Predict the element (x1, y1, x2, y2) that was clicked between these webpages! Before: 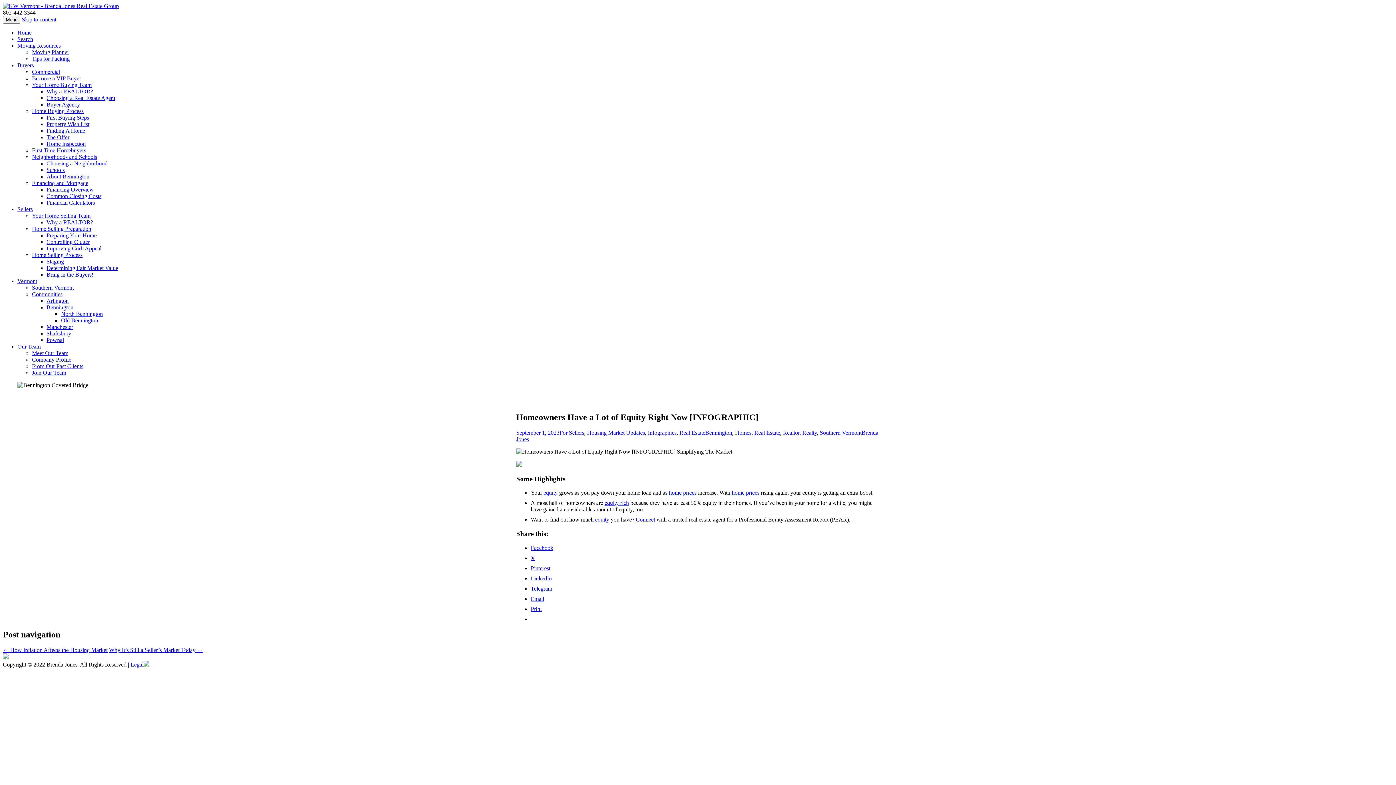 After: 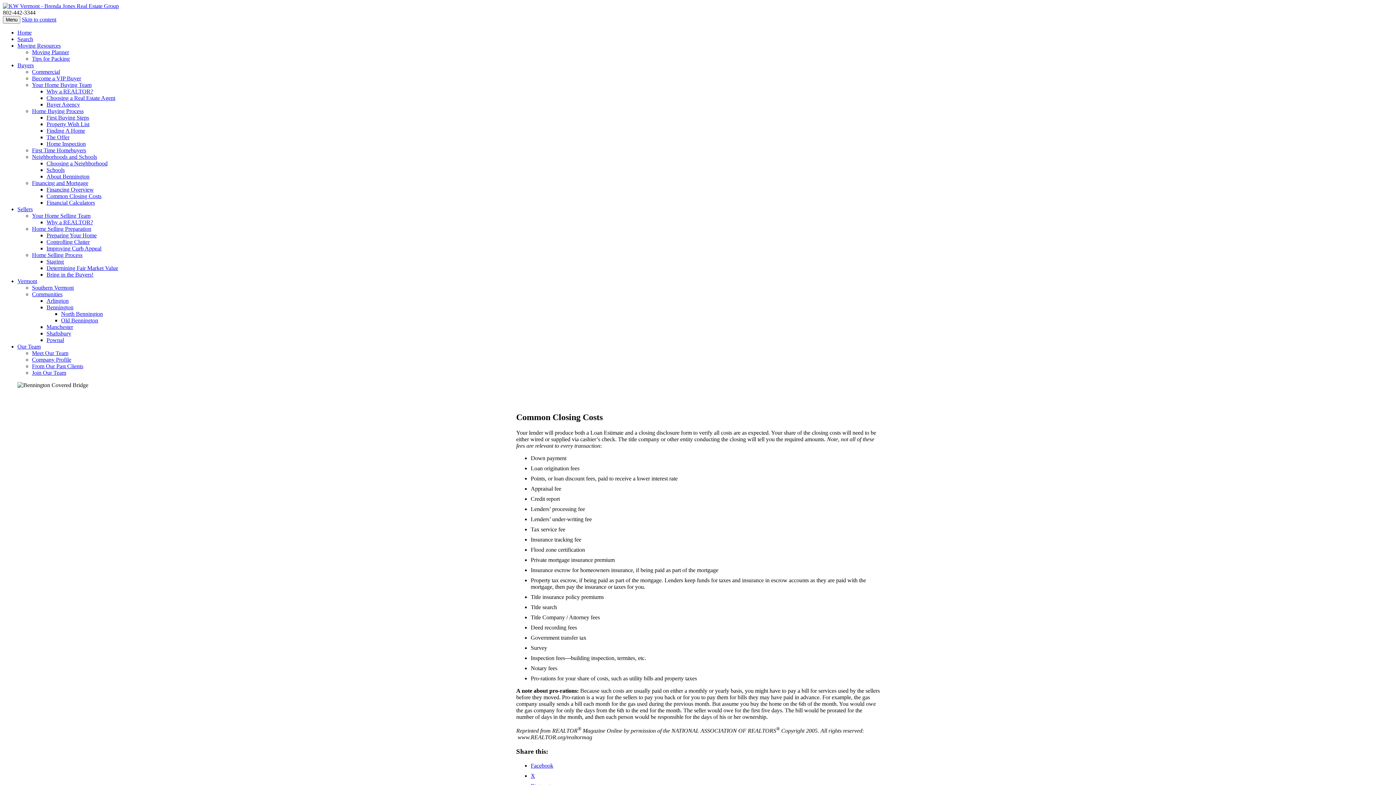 Action: bbox: (46, 193, 101, 199) label: Common Closing Costs